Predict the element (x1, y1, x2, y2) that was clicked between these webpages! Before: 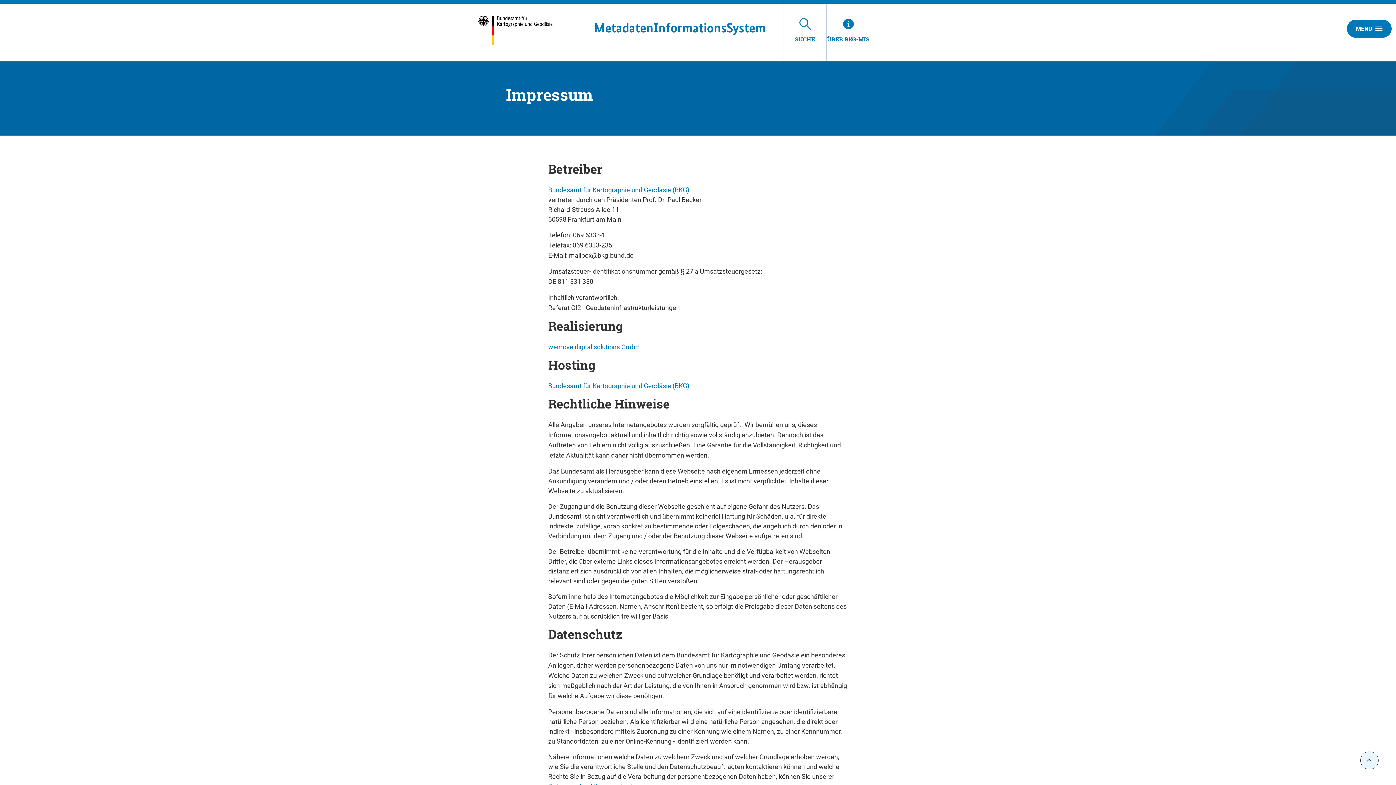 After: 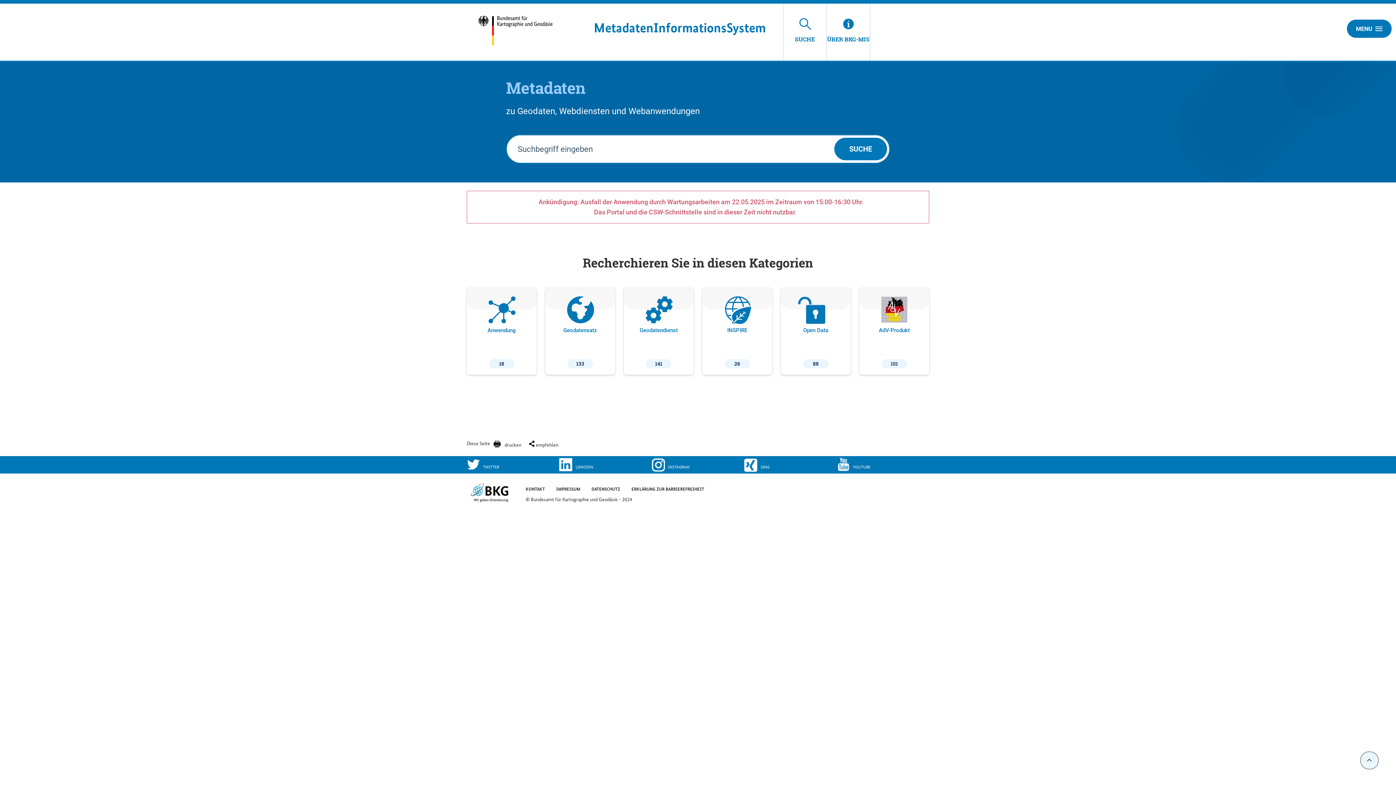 Action: label: MetadatenInformationsSystem bbox: (594, 20, 766, 35)